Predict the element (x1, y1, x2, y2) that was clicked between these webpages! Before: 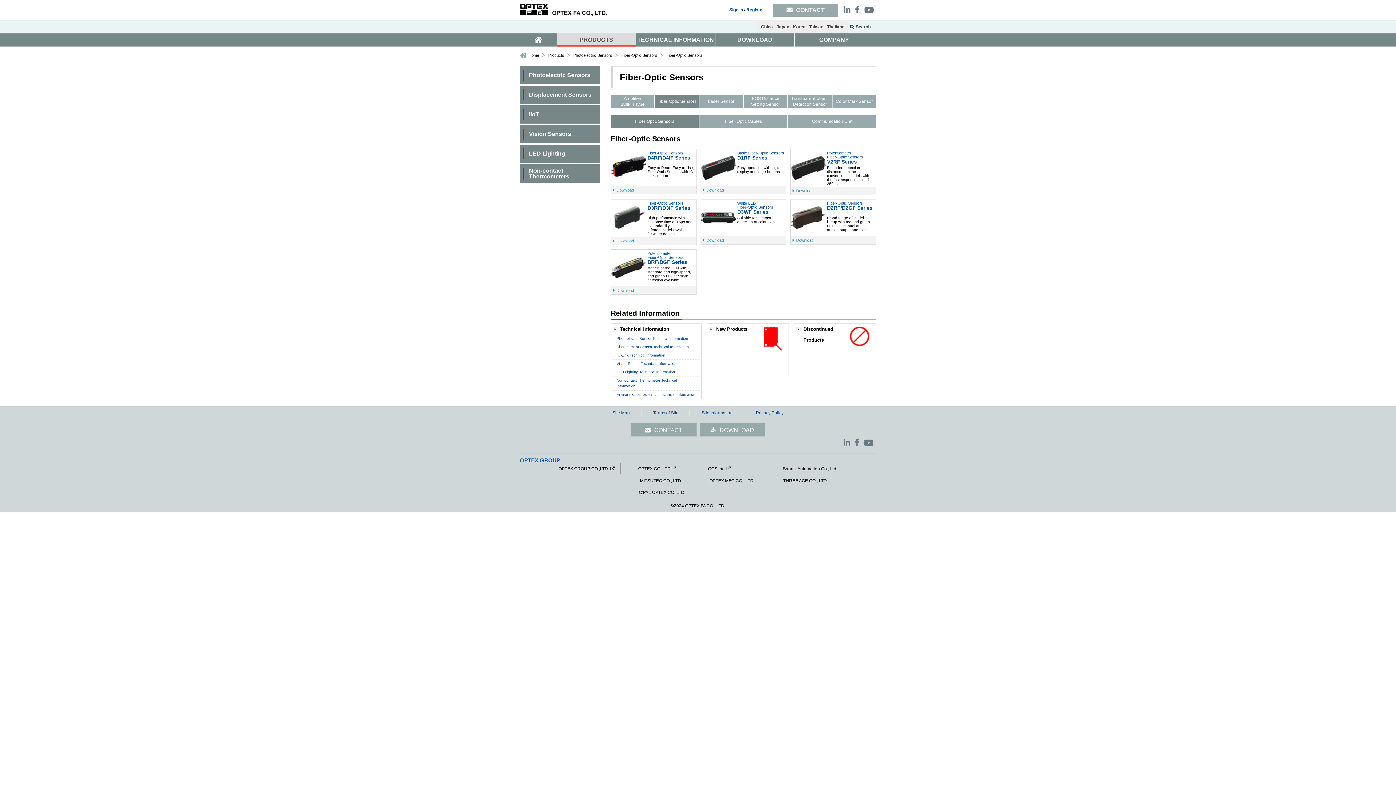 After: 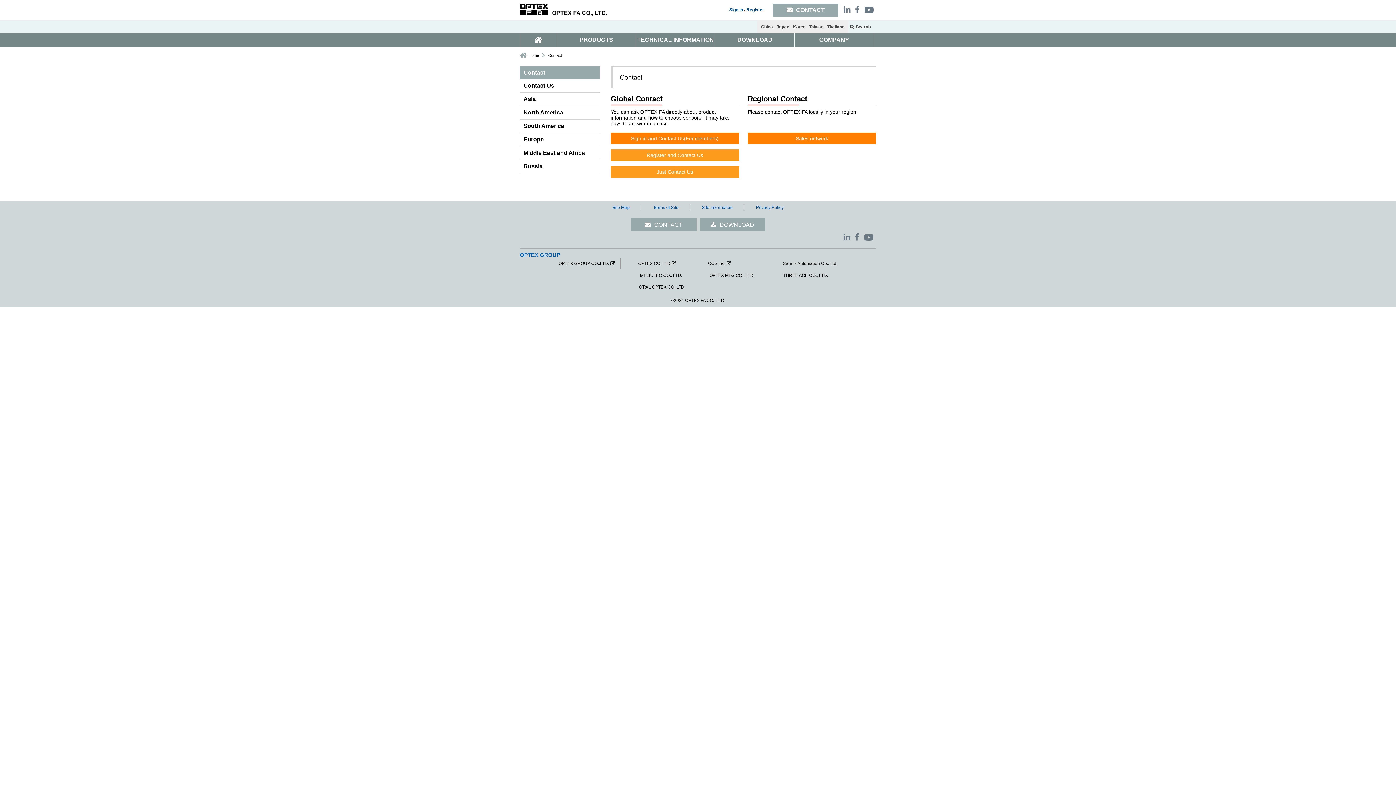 Action: label: CONTACT bbox: (773, 3, 838, 16)